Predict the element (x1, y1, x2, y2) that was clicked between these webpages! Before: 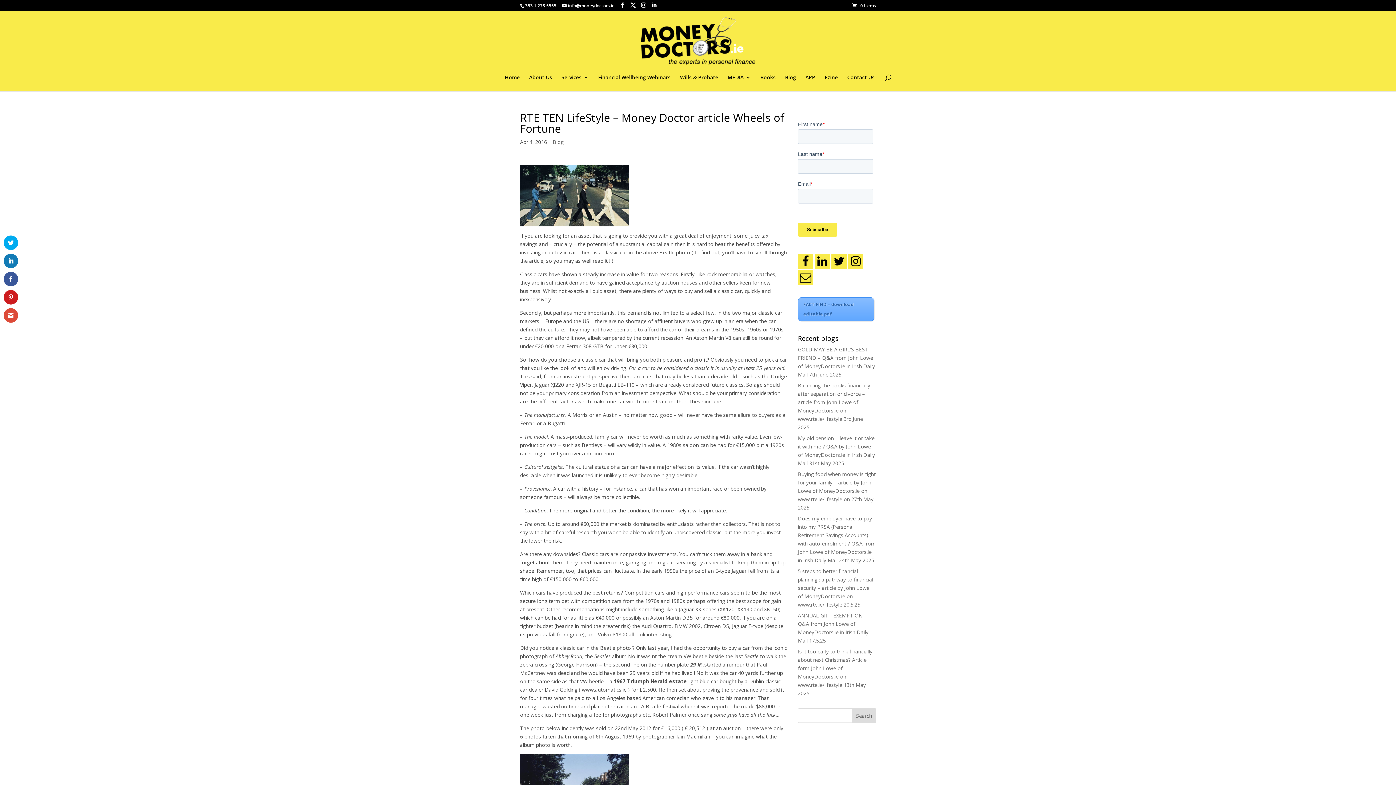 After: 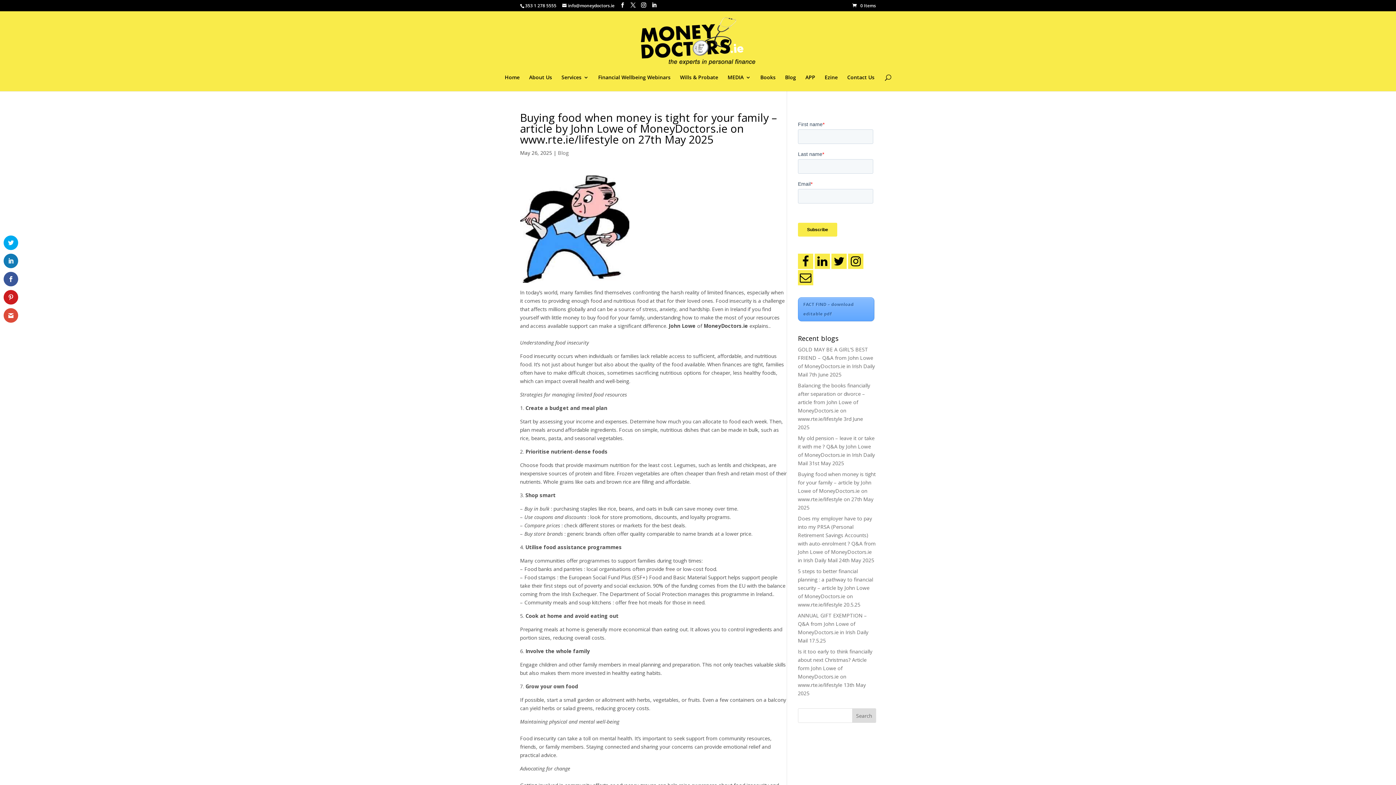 Action: bbox: (798, 470, 875, 511) label: Buying food when money is tight for your family – article by John Lowe of MoneyDoctors.ie on www.rte.ie/lifestyle on 27th May 2025